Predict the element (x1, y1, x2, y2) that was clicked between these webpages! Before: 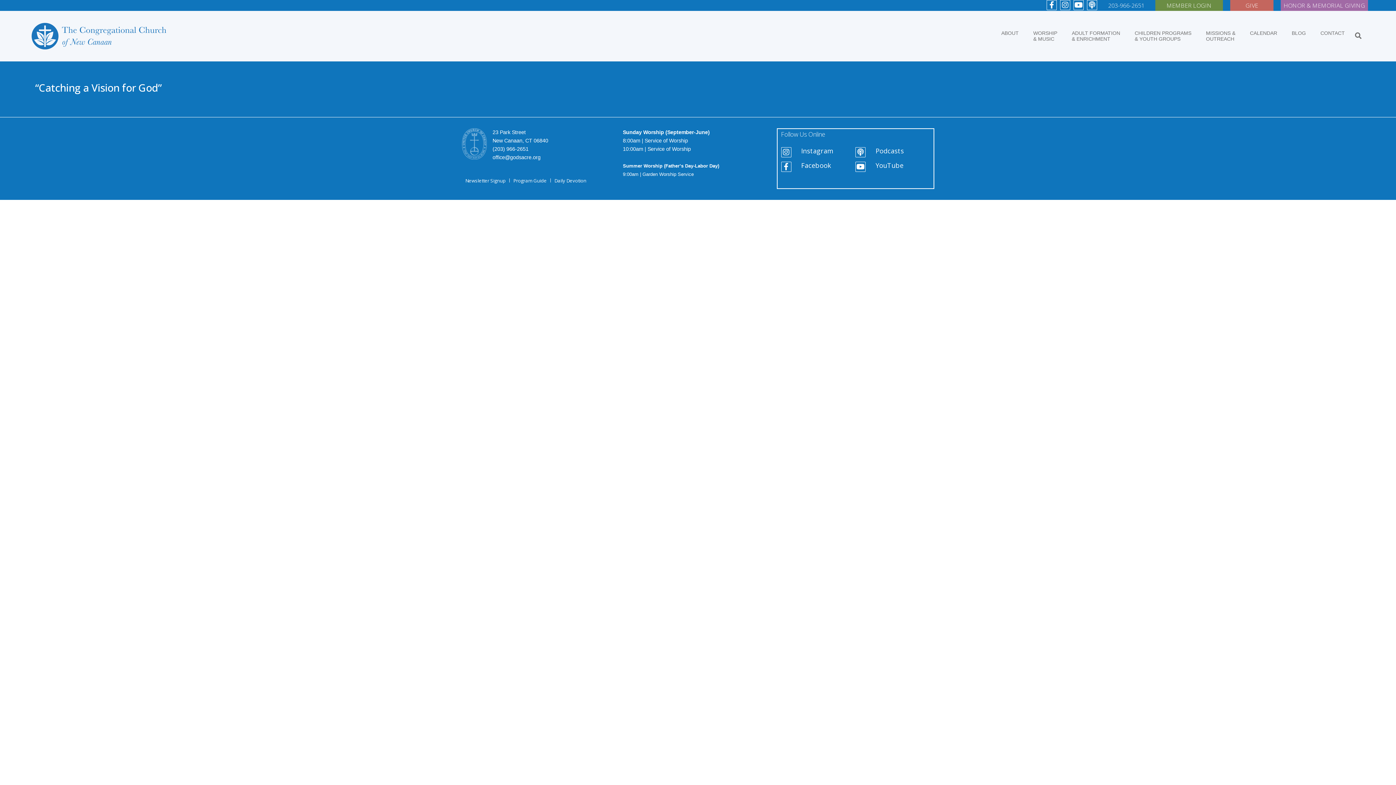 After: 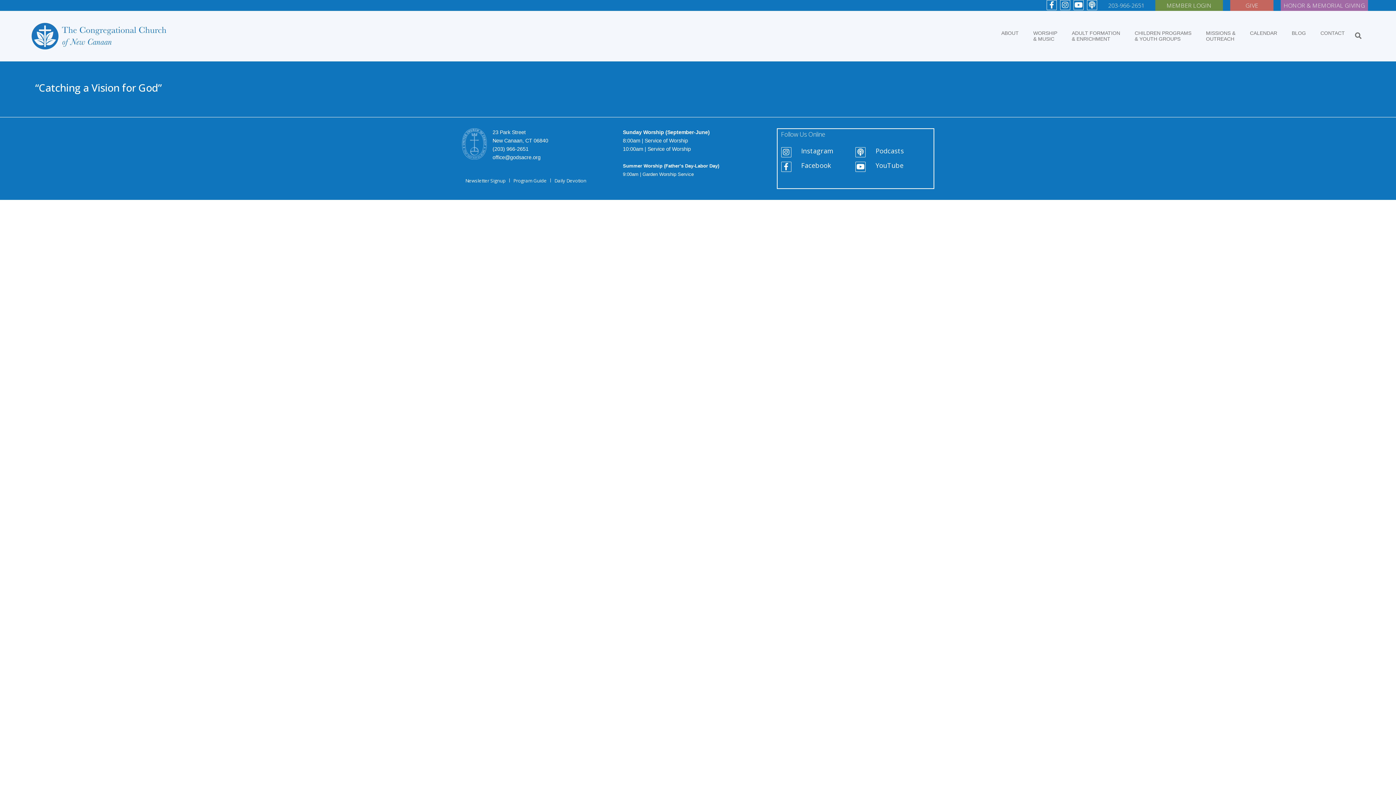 Action: bbox: (509, 172, 550, 189) label: Program Guide